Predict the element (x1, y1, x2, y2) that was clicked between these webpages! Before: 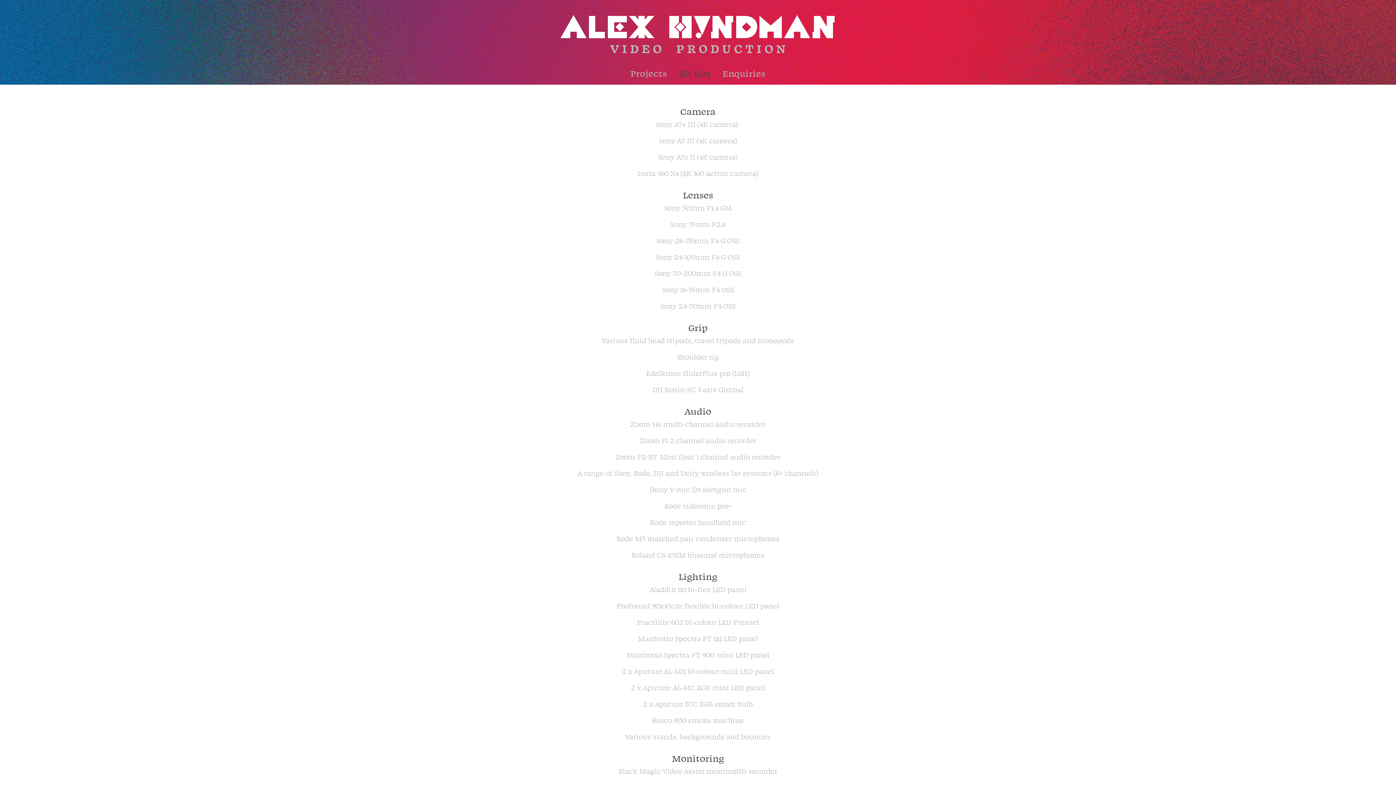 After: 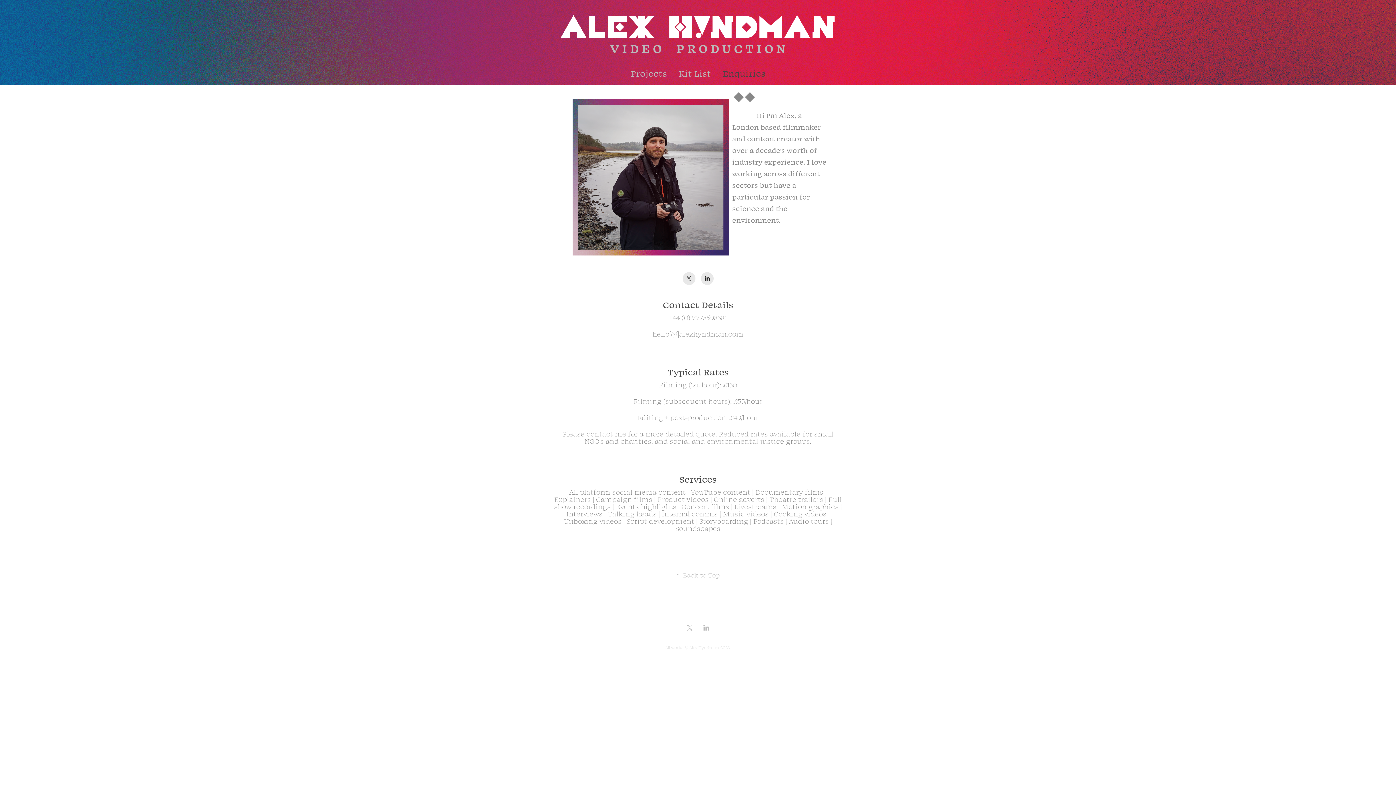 Action: bbox: (722, 68, 765, 78) label: Enquiries